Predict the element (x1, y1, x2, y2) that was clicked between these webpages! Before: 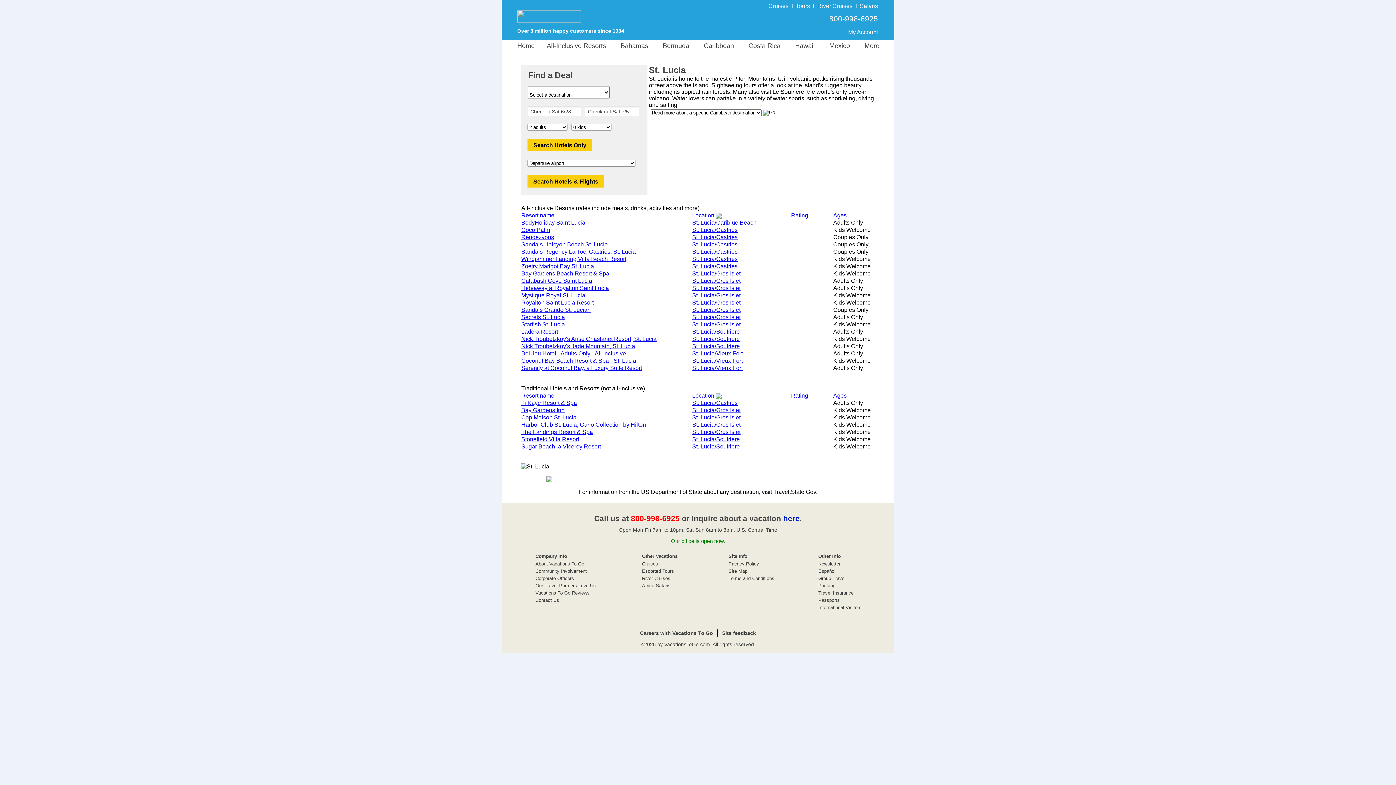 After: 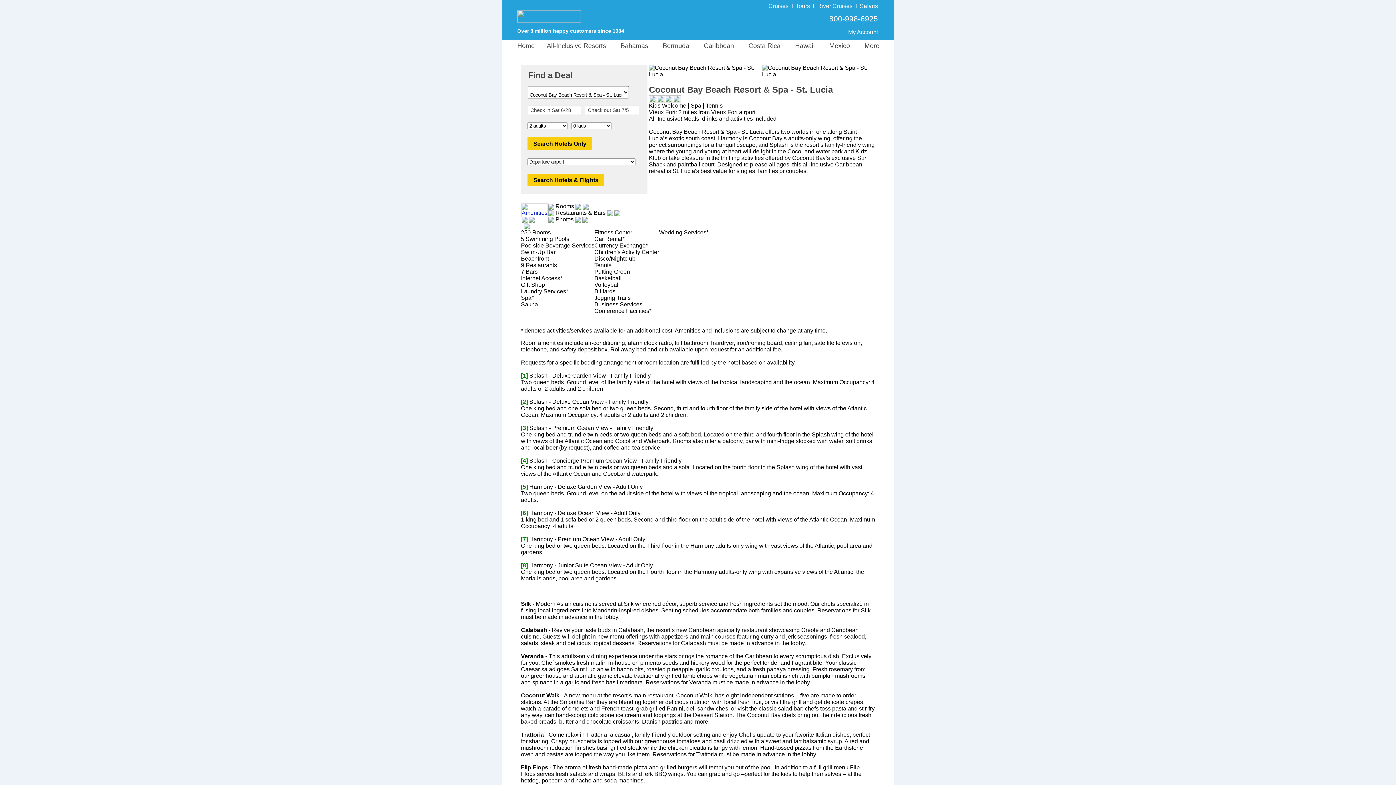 Action: bbox: (521, 357, 636, 364) label: Coconut Bay Beach Resort & Spa - St. Lucia